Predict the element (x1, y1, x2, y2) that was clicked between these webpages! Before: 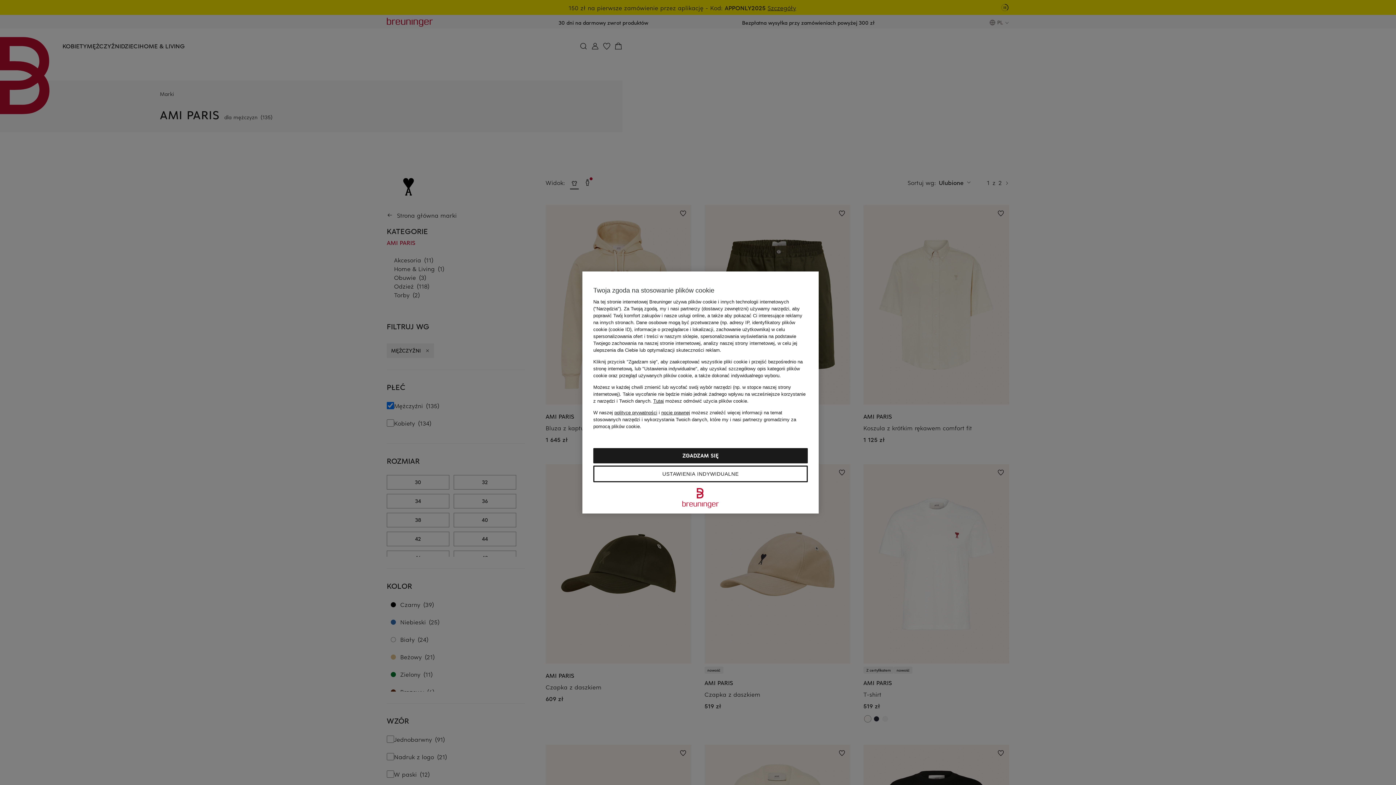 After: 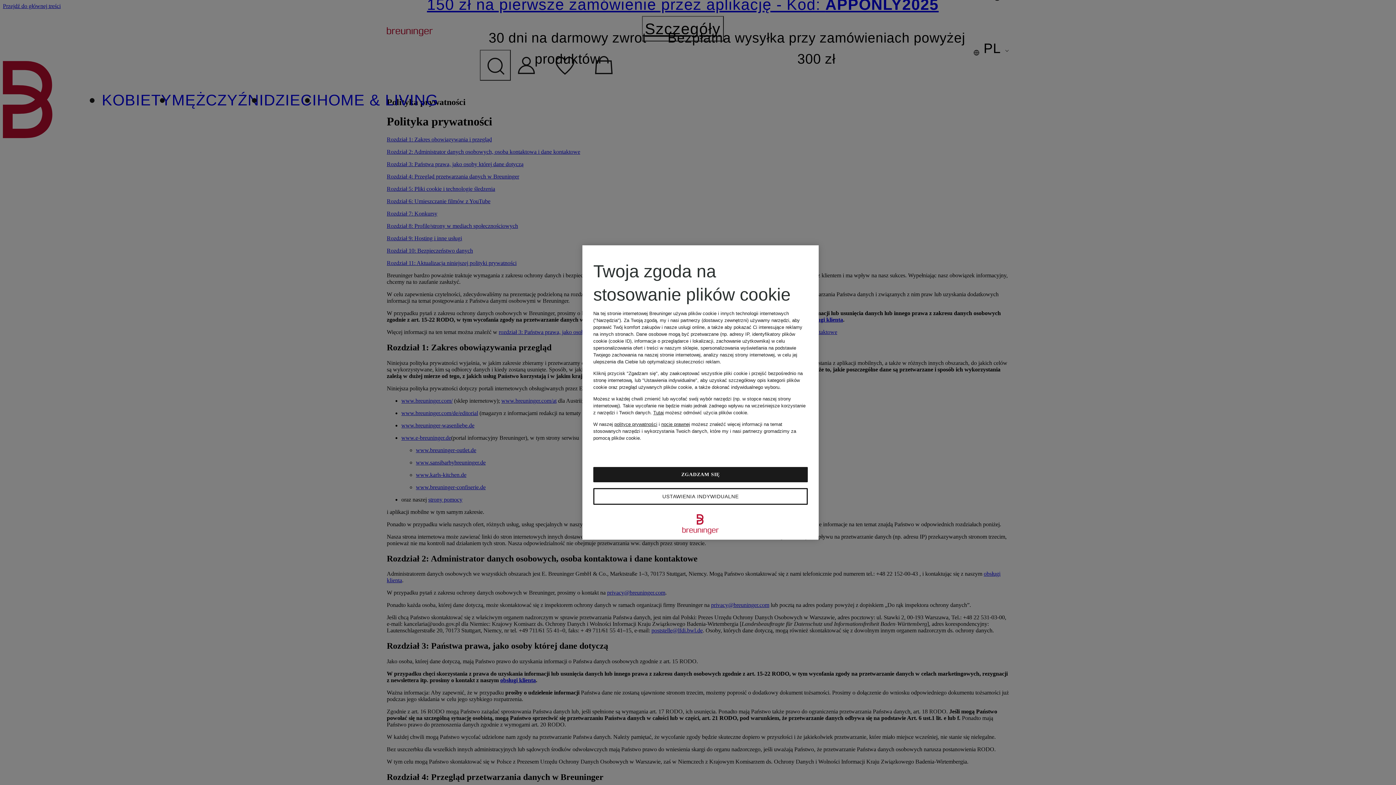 Action: bbox: (614, 410, 657, 415) label: polityce prywatności